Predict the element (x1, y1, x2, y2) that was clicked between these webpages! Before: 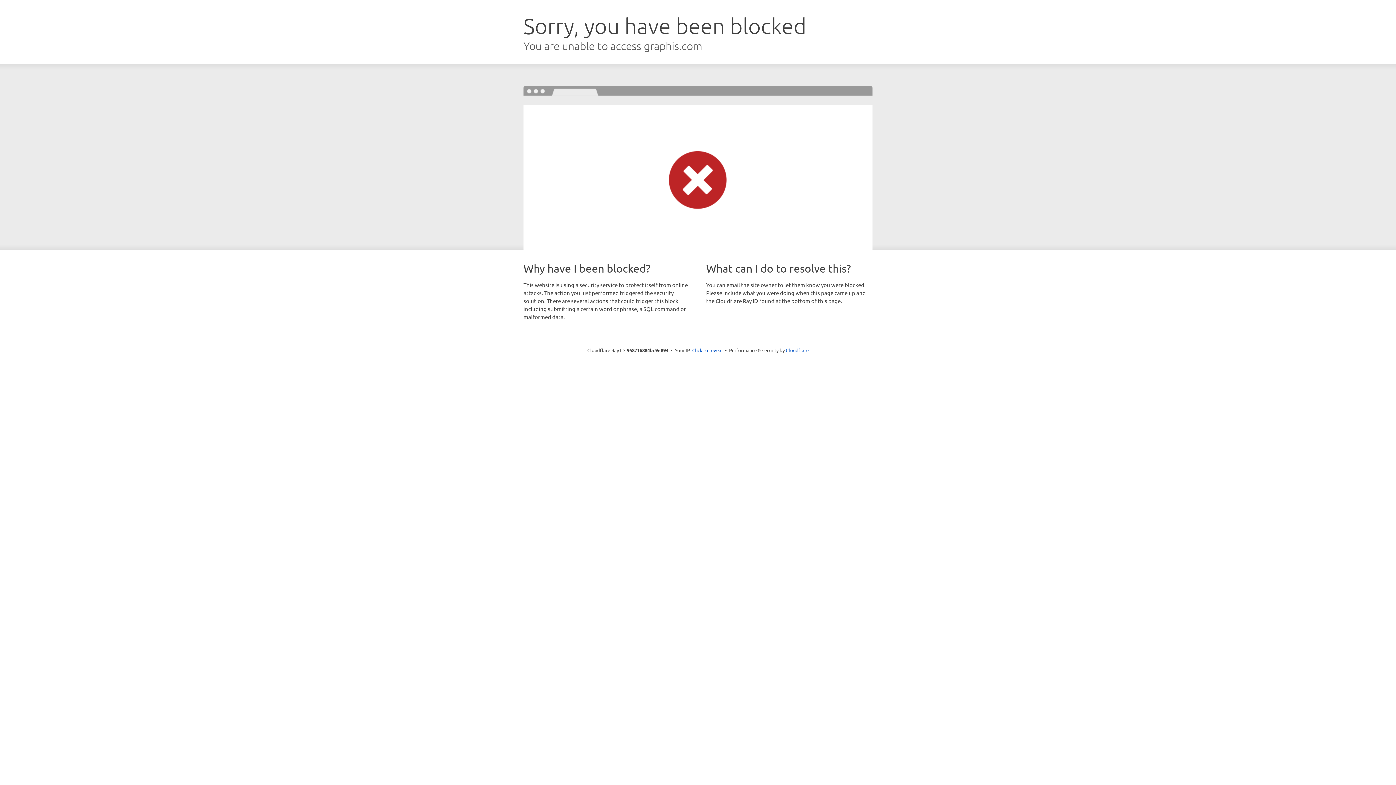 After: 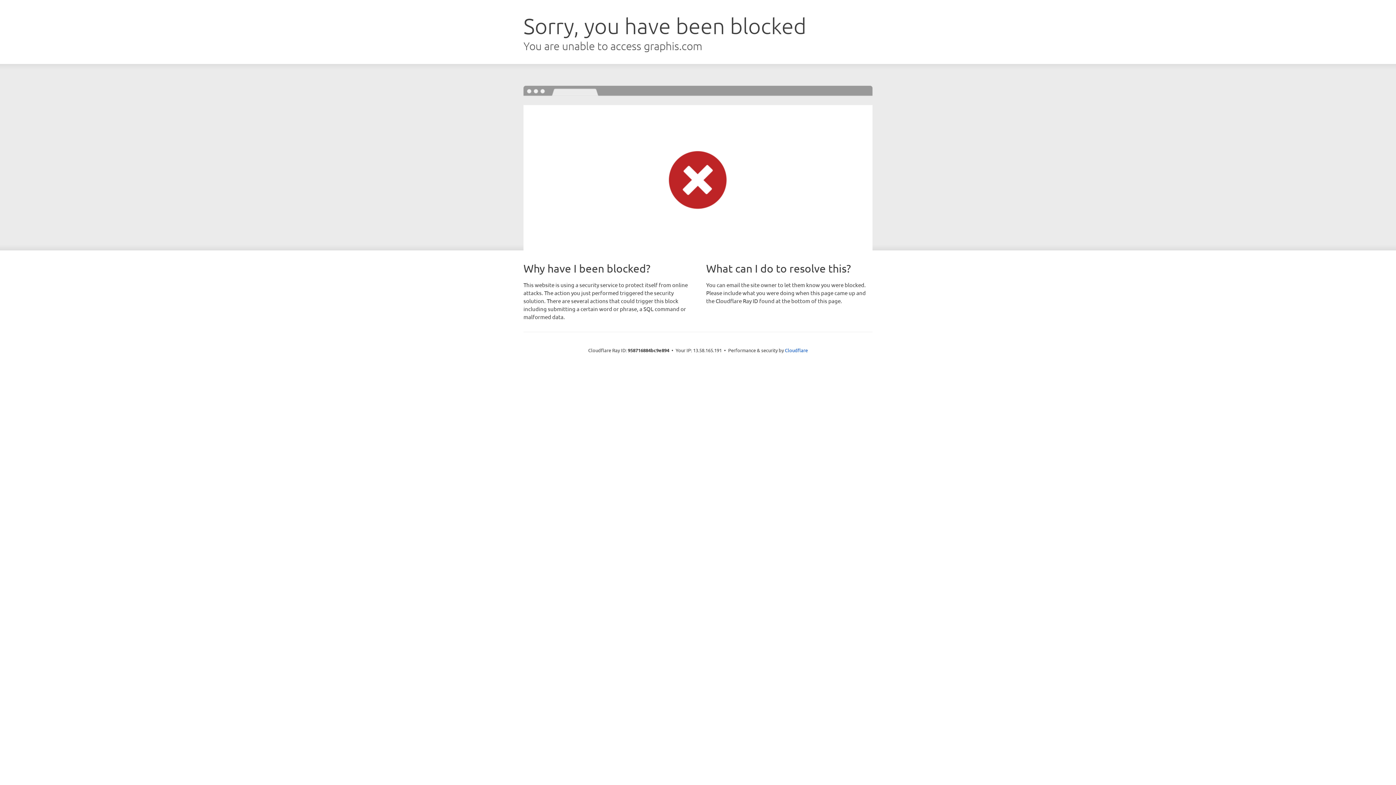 Action: label: Click to reveal bbox: (692, 346, 722, 353)